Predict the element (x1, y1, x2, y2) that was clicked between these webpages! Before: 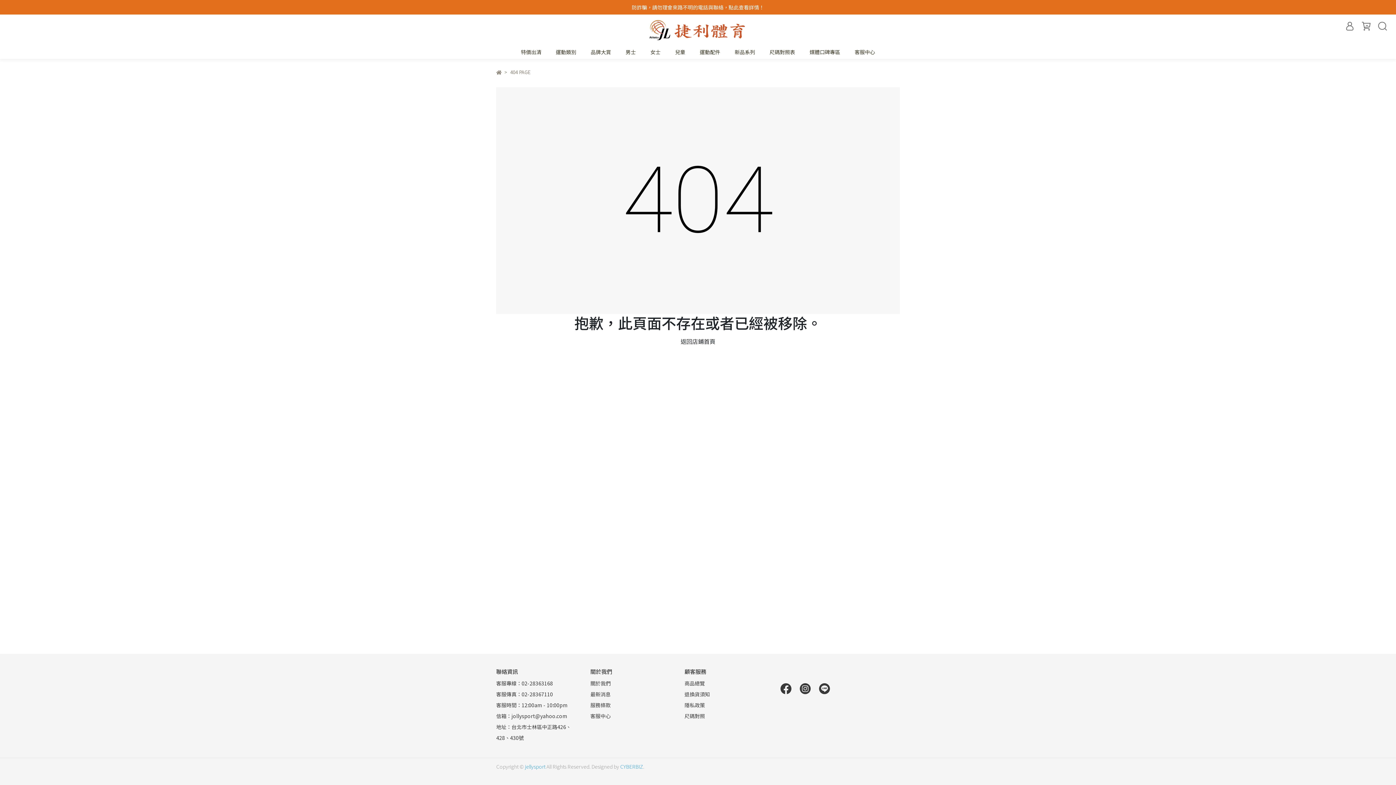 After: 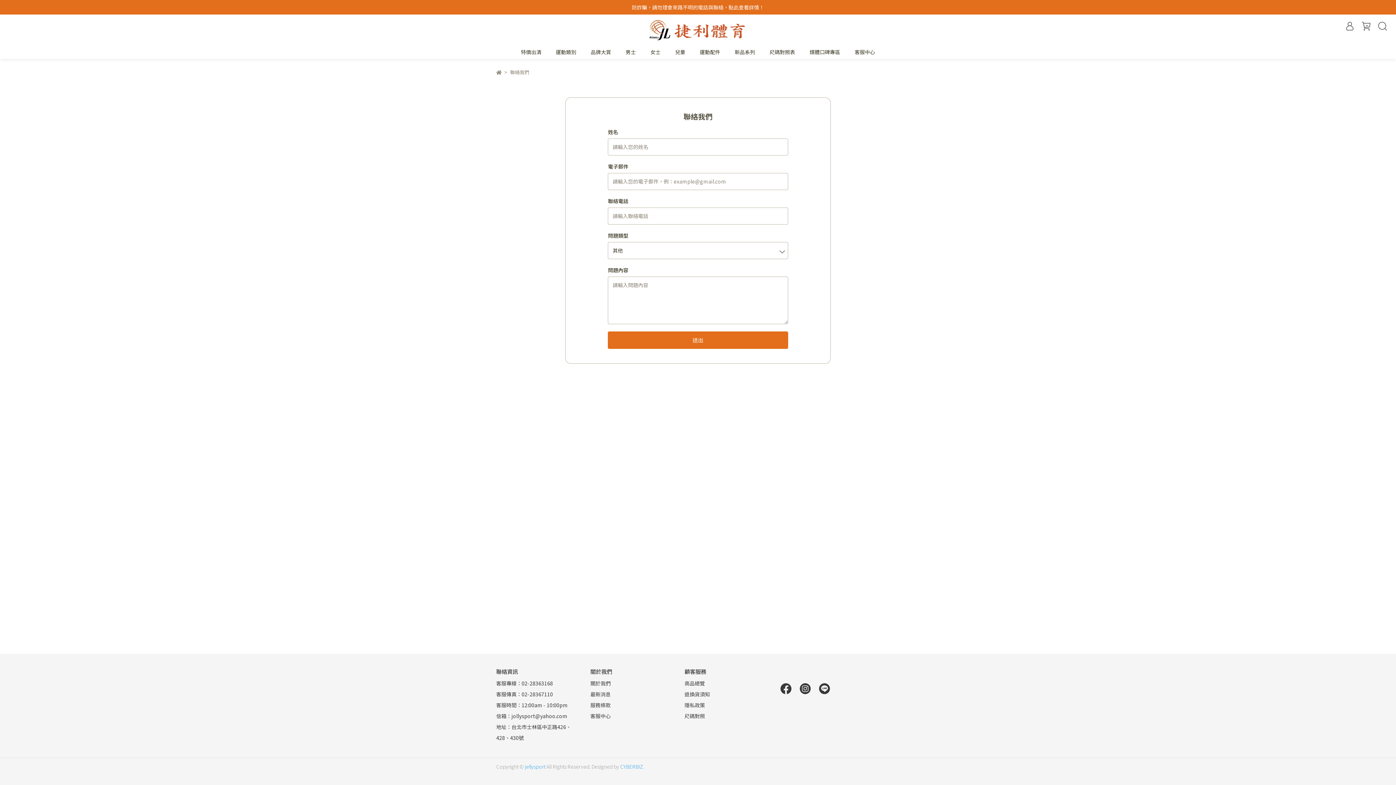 Action: bbox: (854, 48, 875, 56) label: 客服中心